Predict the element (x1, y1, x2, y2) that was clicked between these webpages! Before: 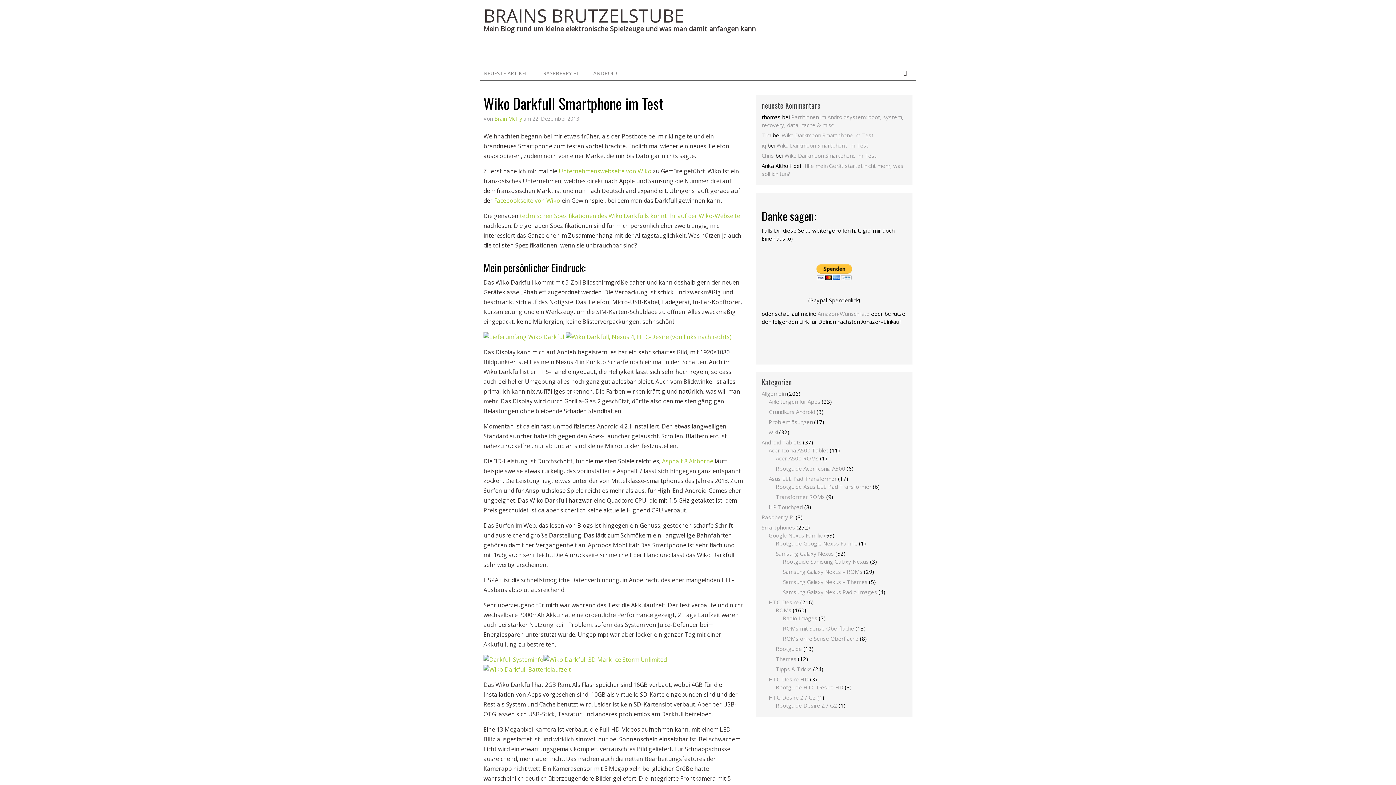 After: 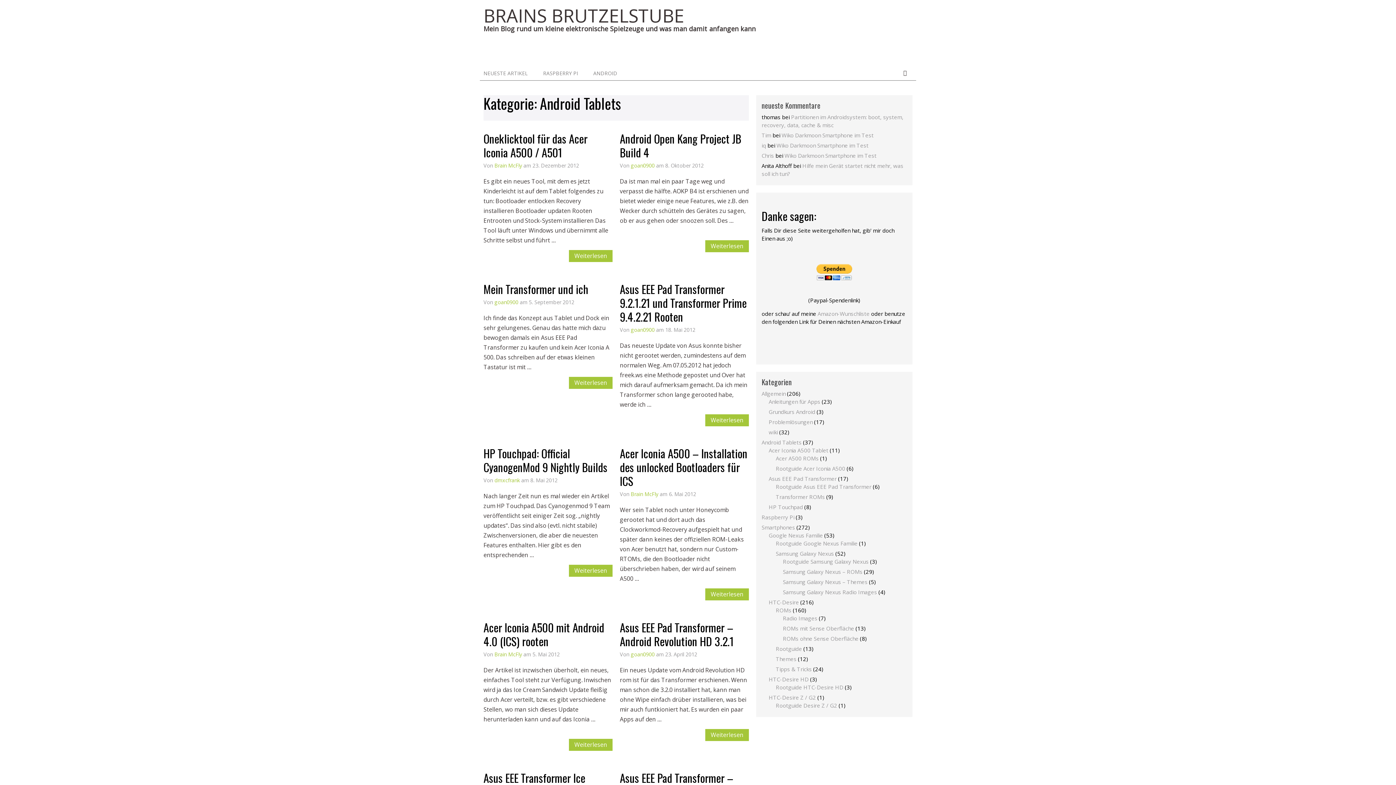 Action: bbox: (761, 438, 801, 446) label: Android Tablets